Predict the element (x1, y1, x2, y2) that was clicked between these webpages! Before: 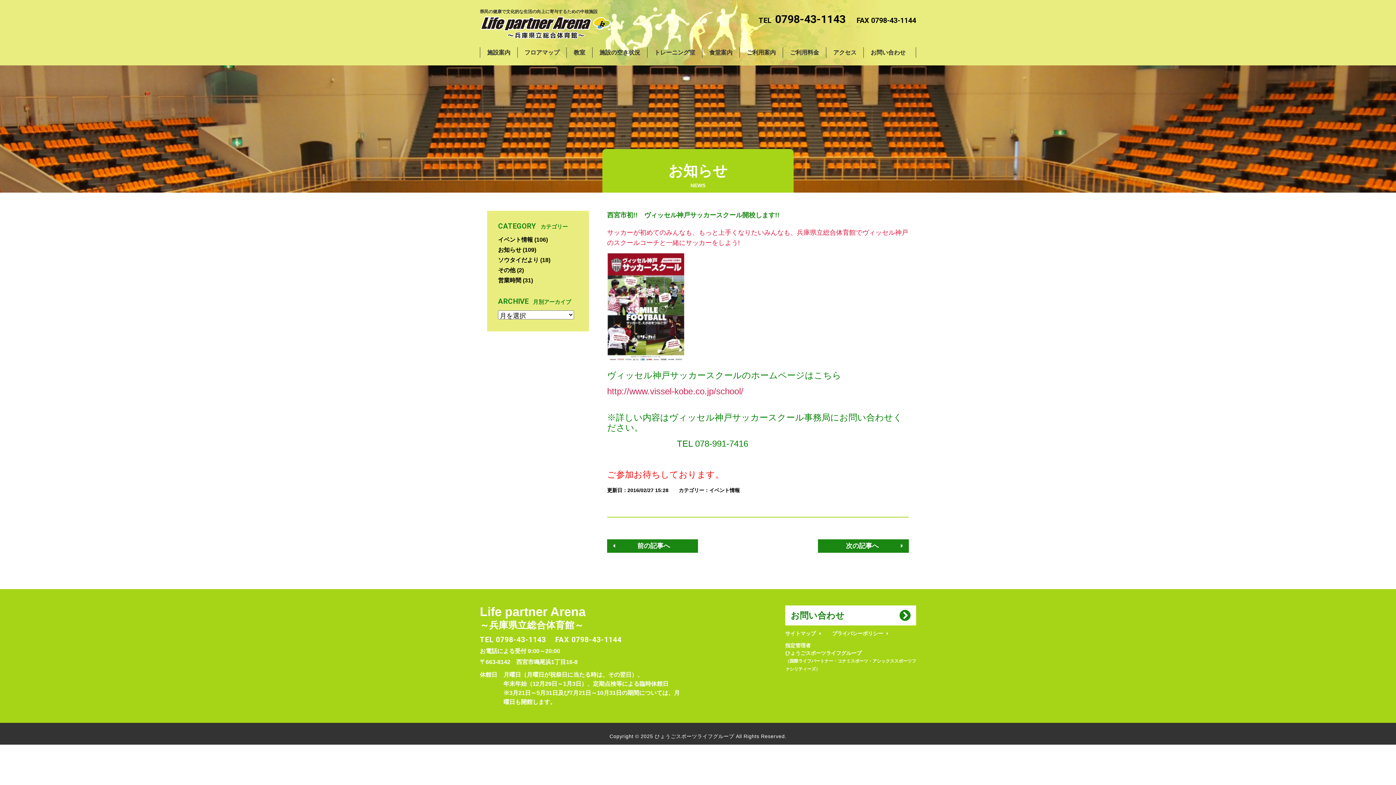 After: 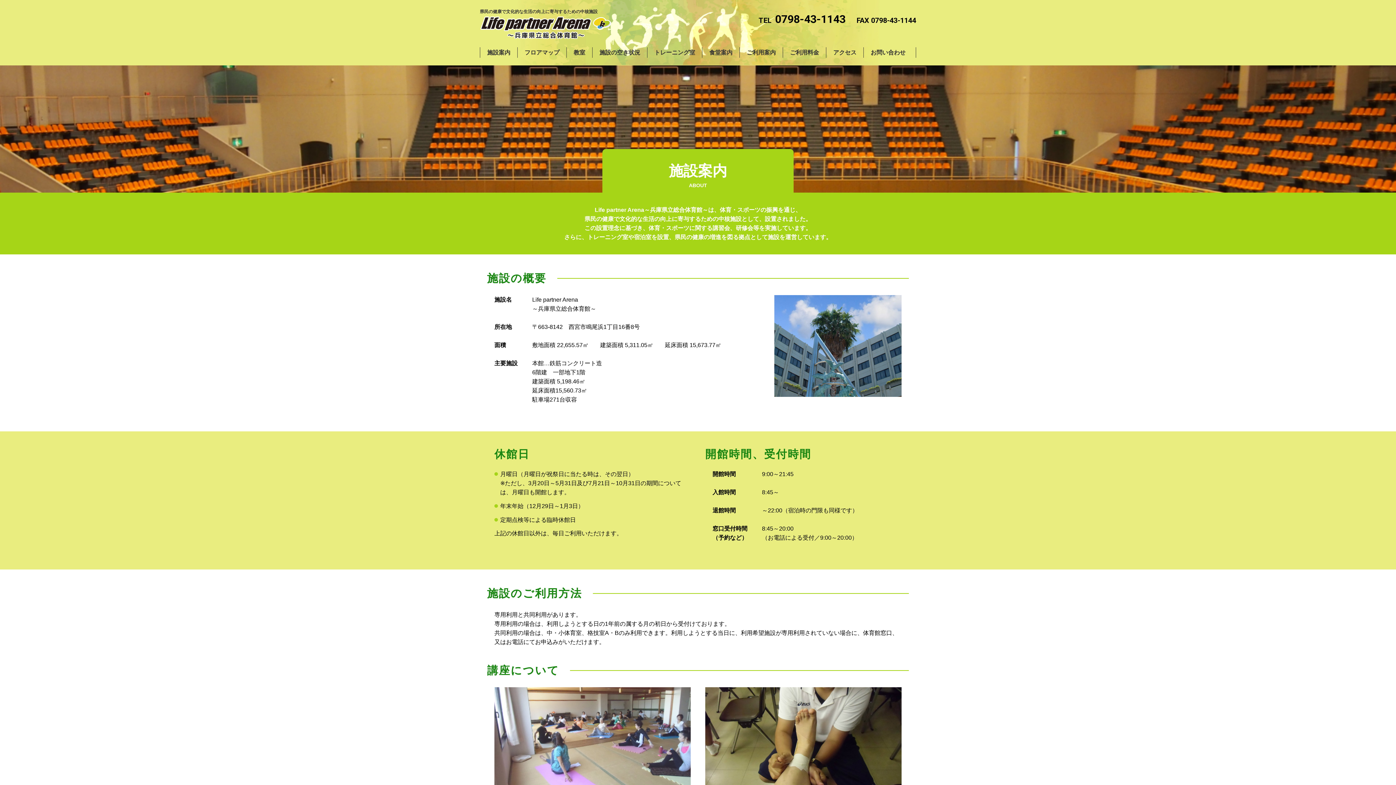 Action: bbox: (487, 49, 510, 55) label: 施設案内